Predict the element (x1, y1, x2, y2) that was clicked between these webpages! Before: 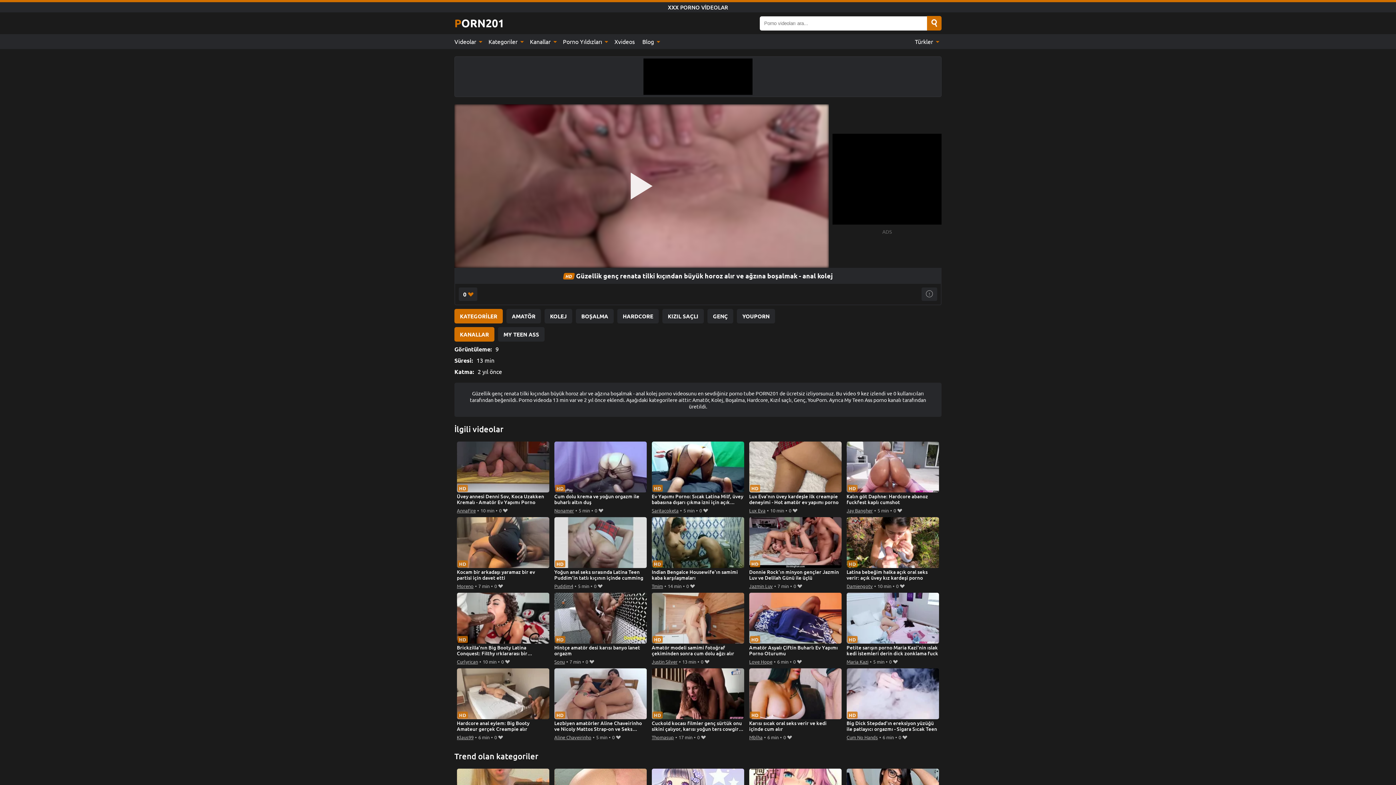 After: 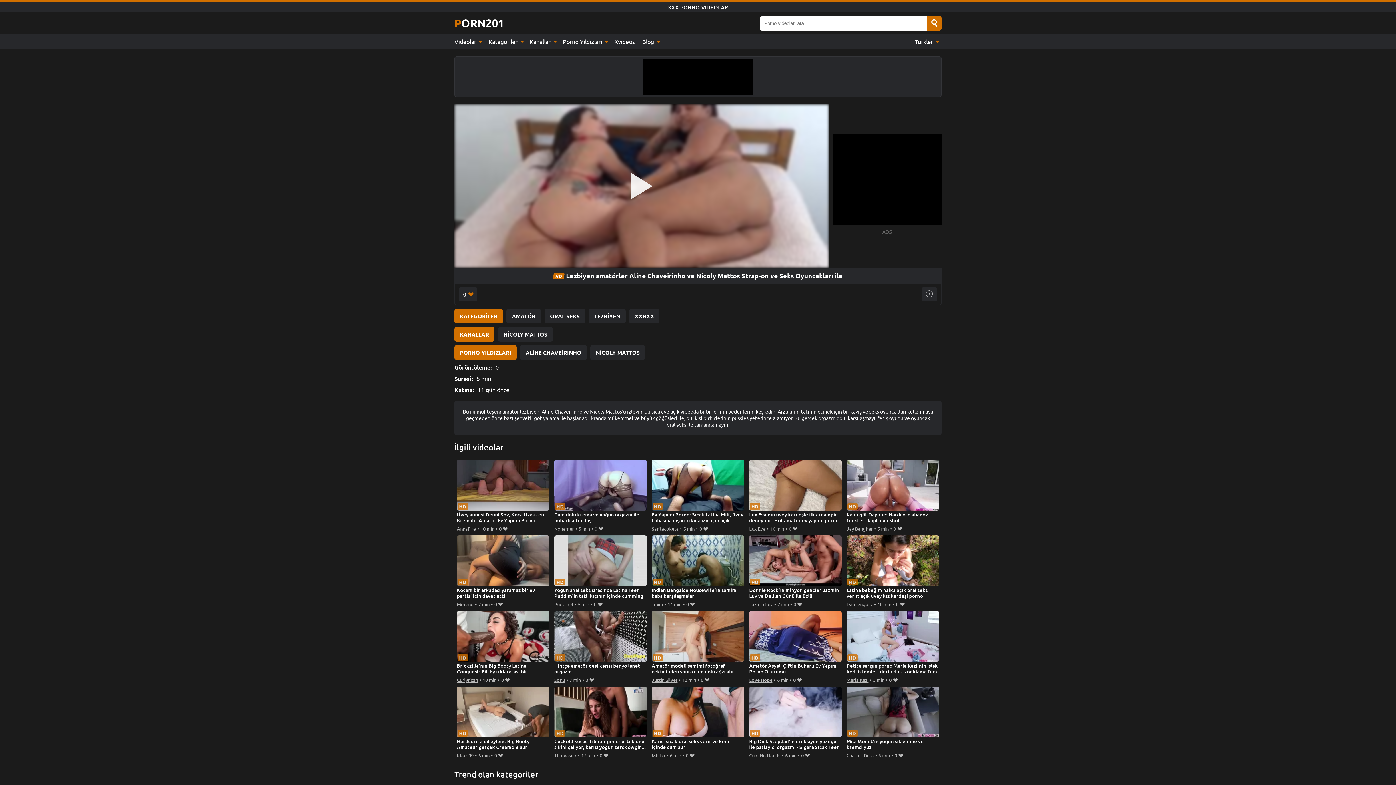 Action: label: Lezbiyen amatörler Aline Chaveirinho ve Nicoly Mattos Strap-on ve Seks Oyuncakları ile bbox: (554, 668, 647, 733)